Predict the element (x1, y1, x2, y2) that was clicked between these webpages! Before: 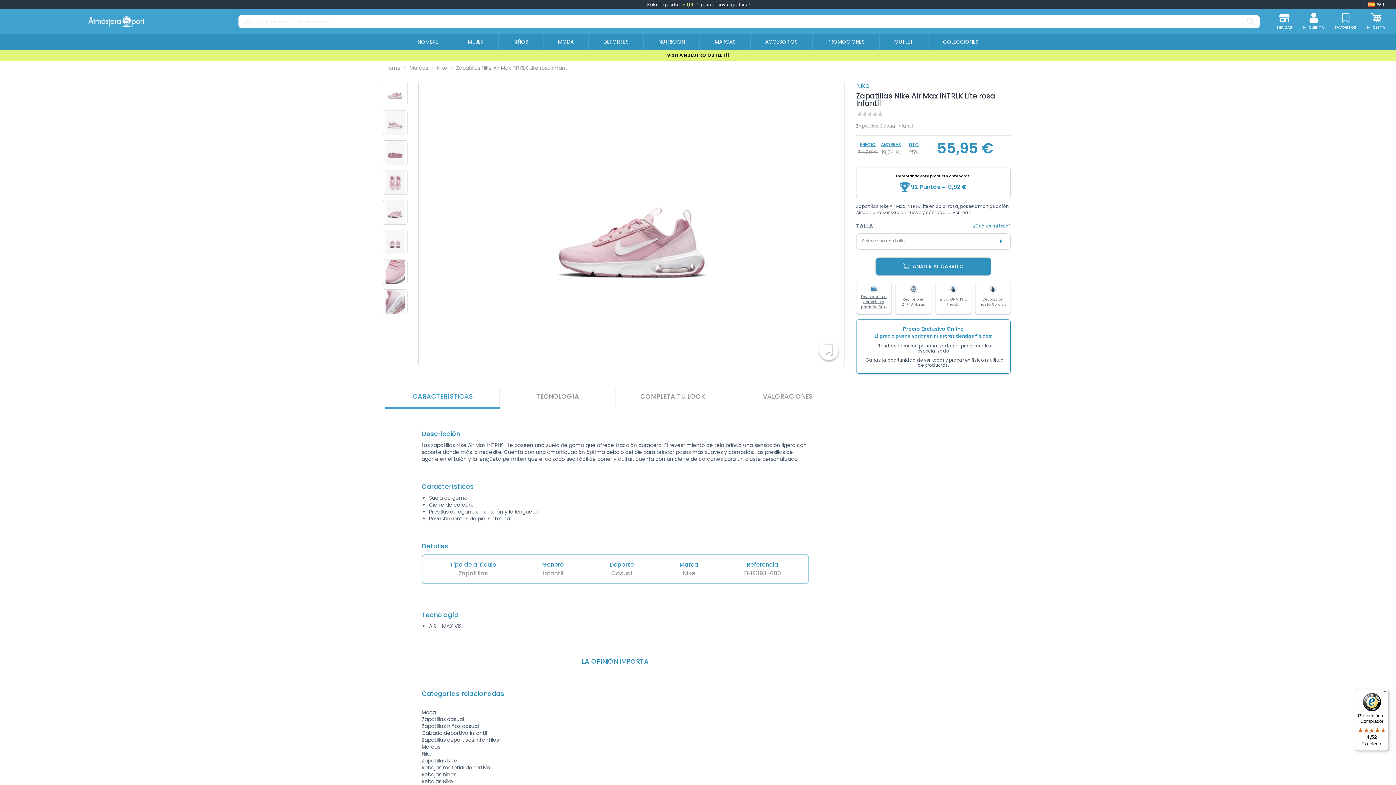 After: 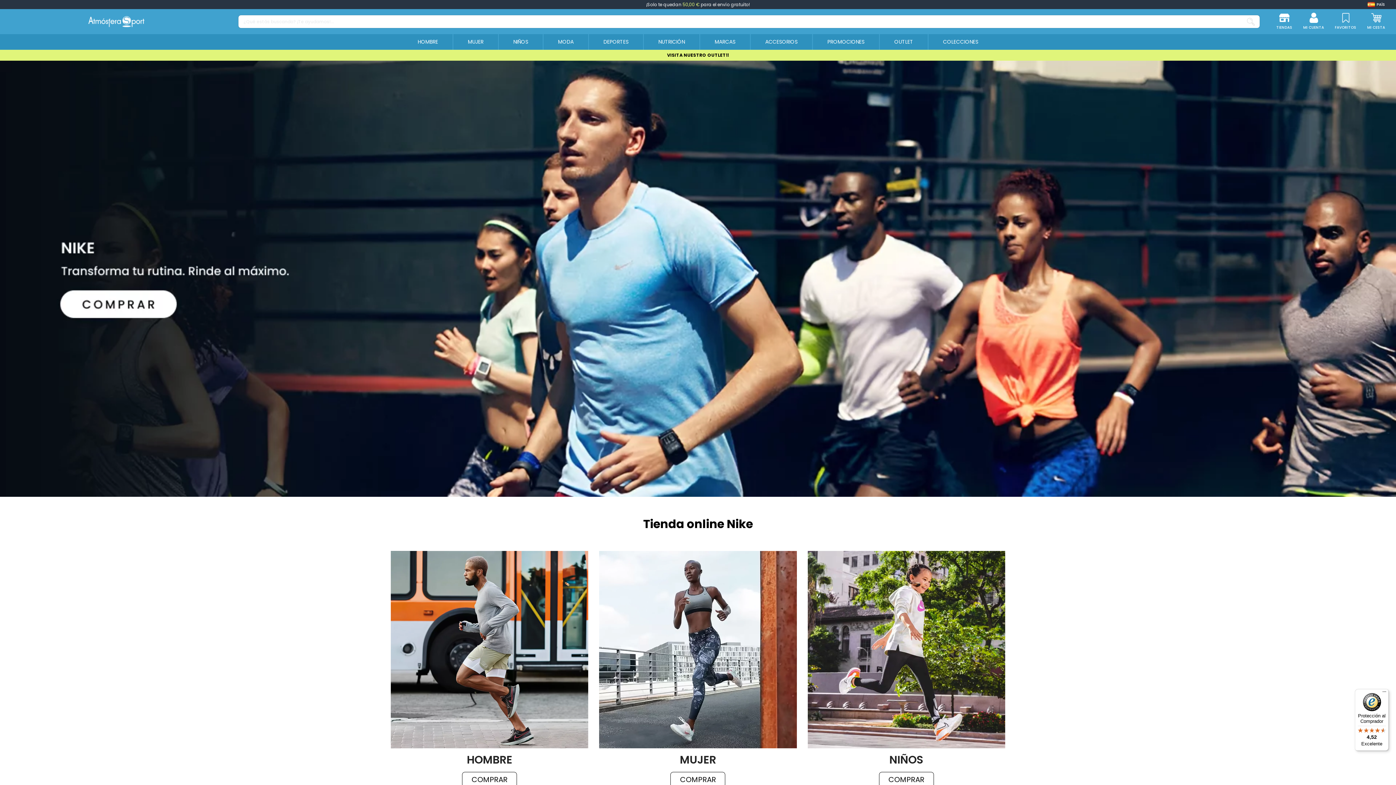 Action: label: Nike bbox: (437, 64, 447, 71)